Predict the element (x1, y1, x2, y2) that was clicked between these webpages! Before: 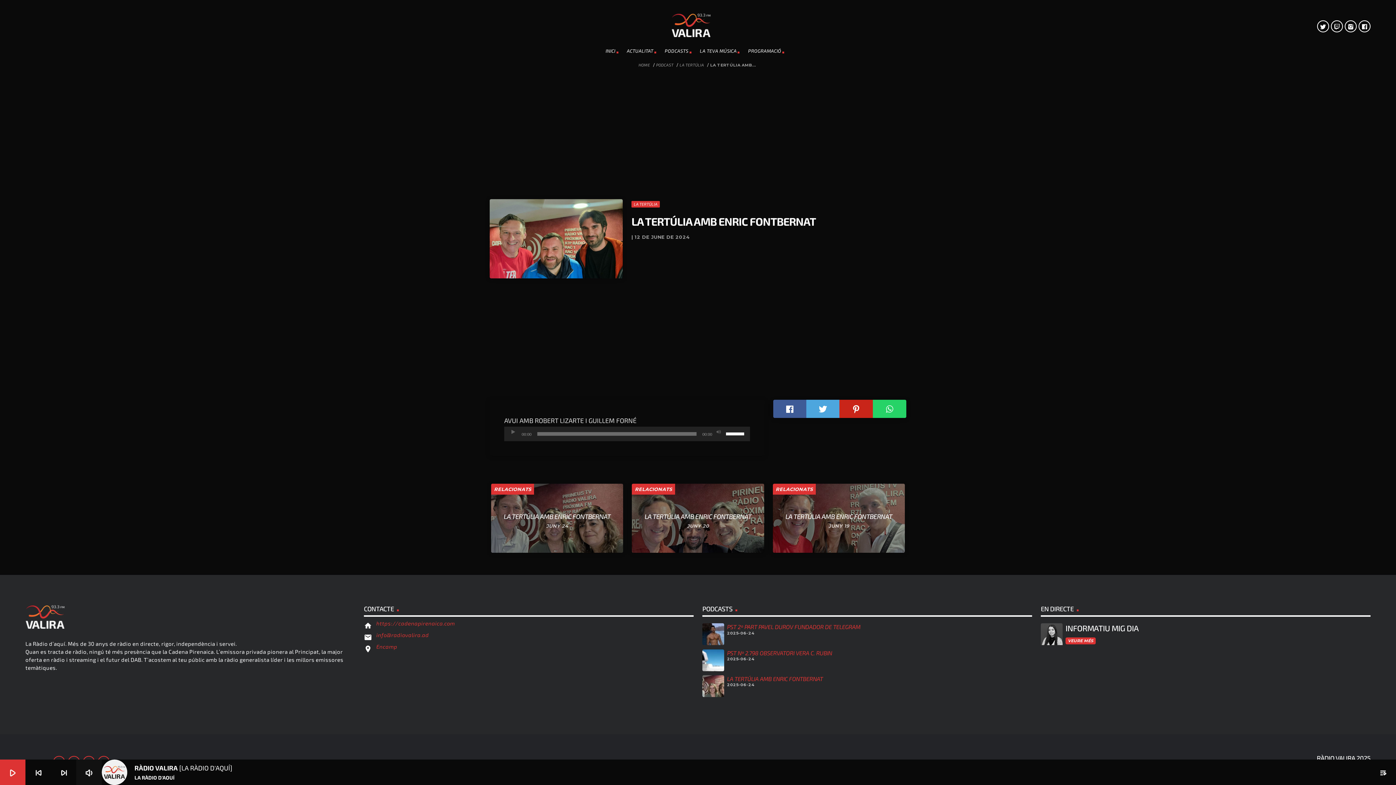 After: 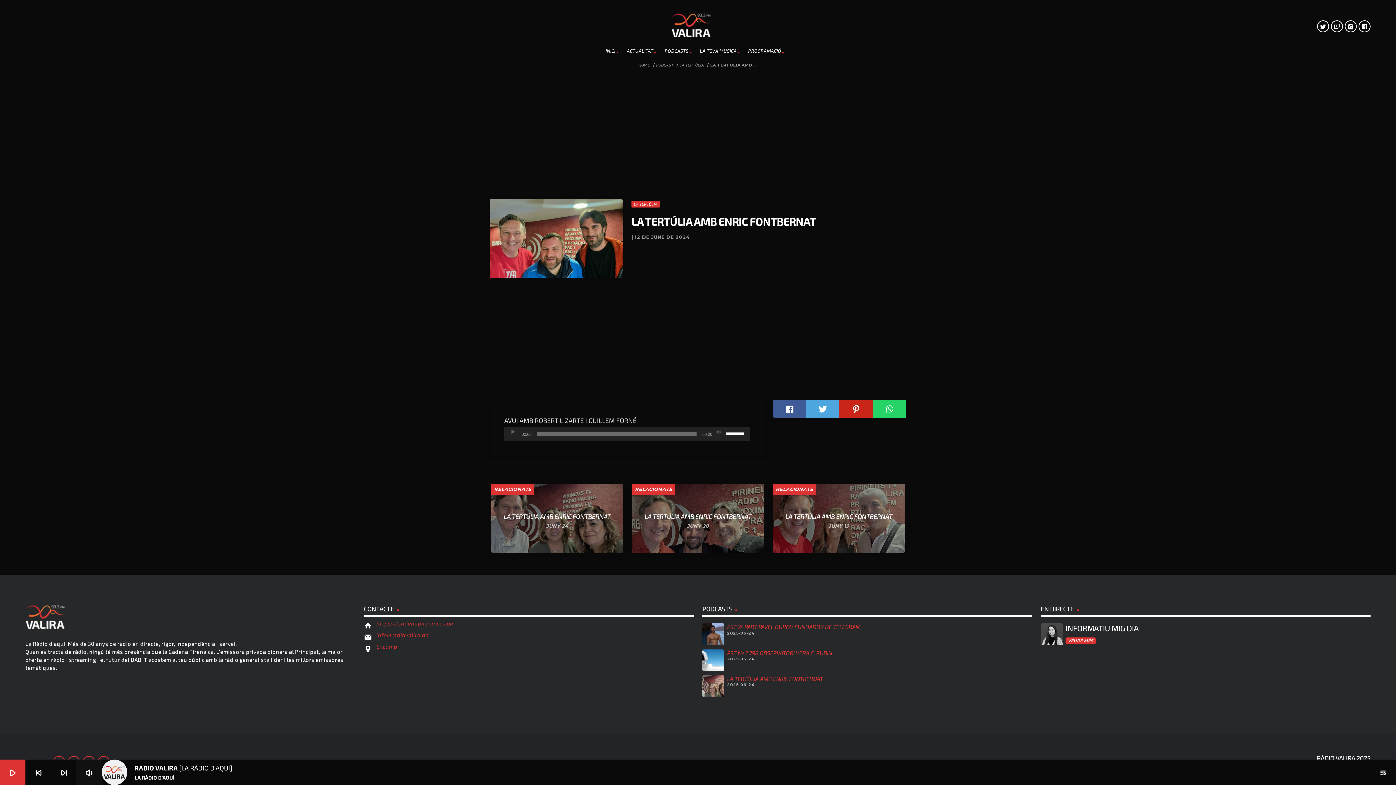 Action: label: info@radiovalira.ad bbox: (376, 632, 429, 638)